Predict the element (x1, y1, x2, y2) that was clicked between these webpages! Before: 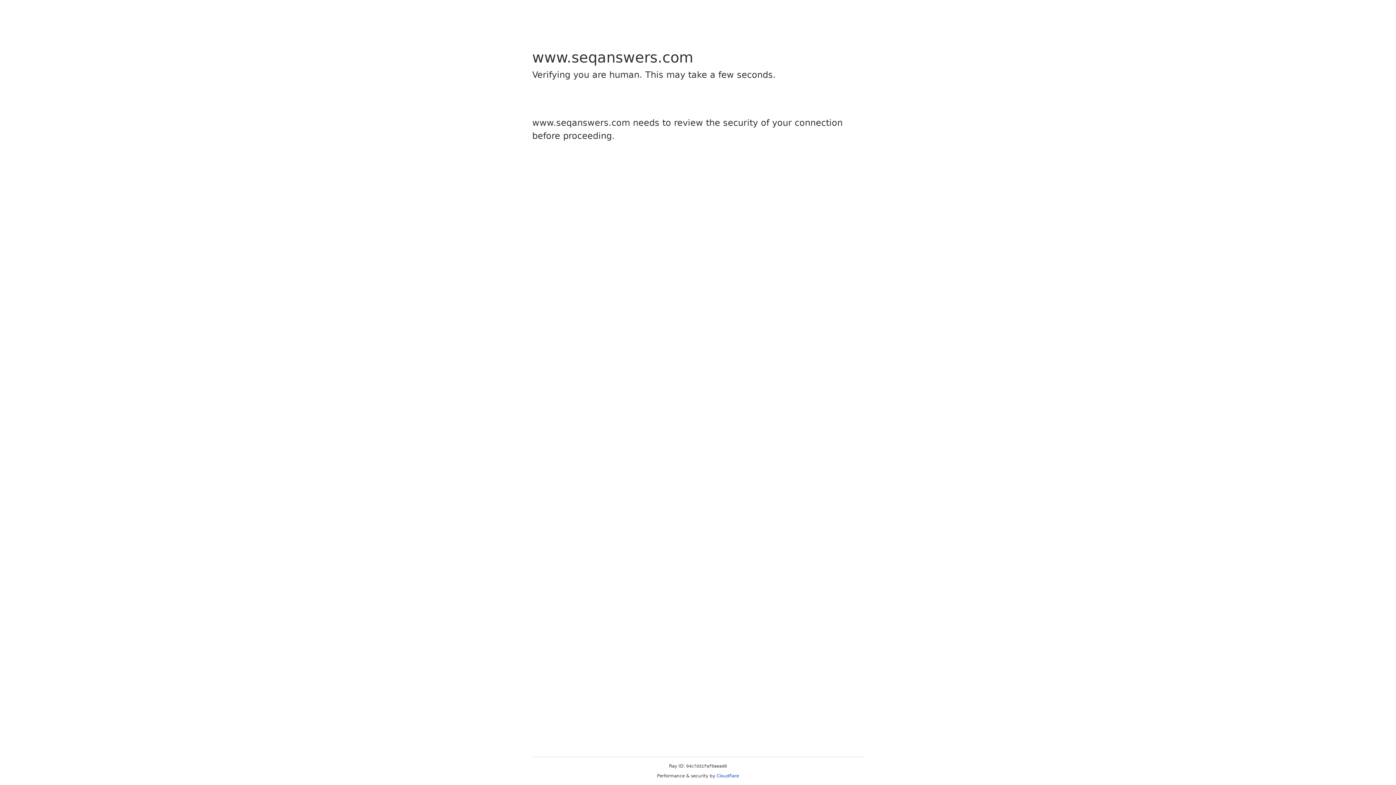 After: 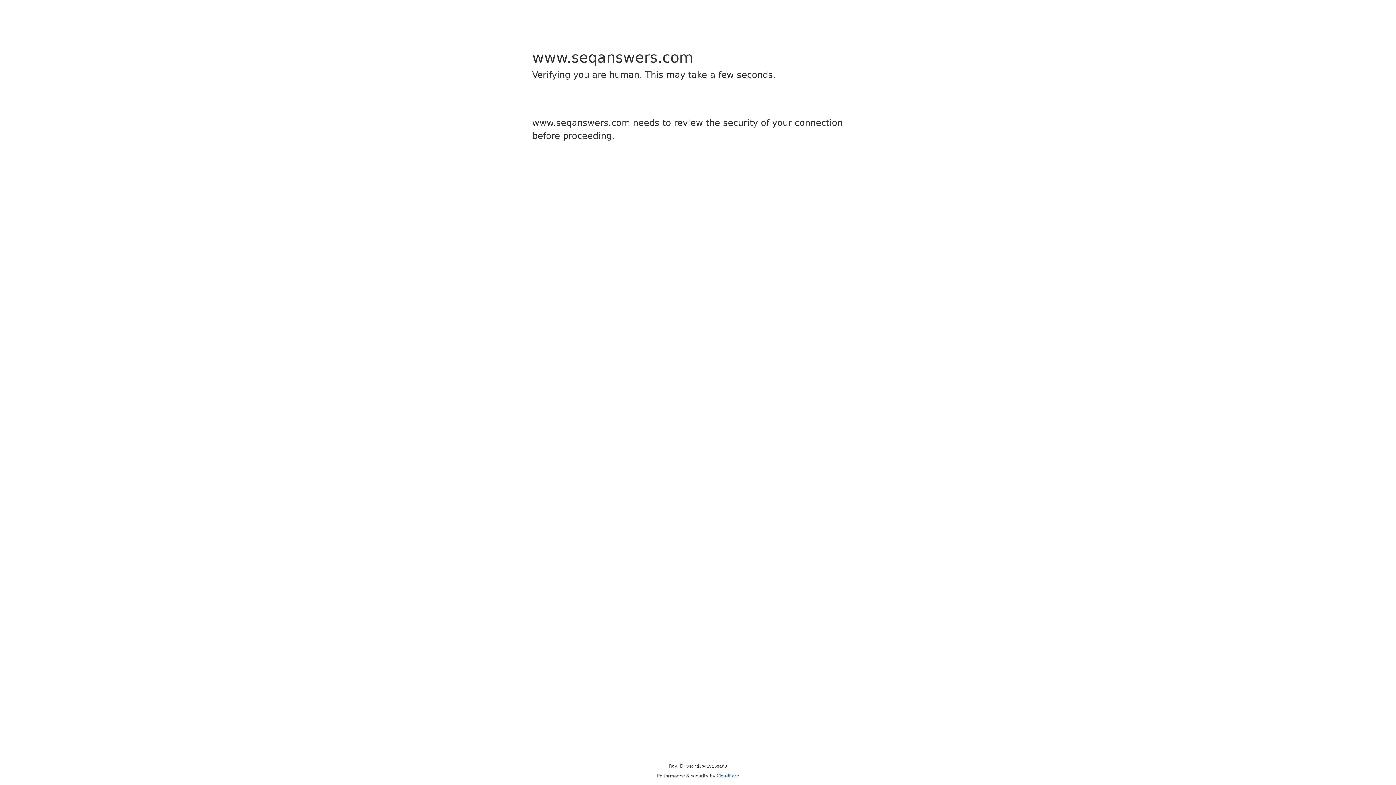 Action: bbox: (716, 773, 739, 778) label: Cloudflare